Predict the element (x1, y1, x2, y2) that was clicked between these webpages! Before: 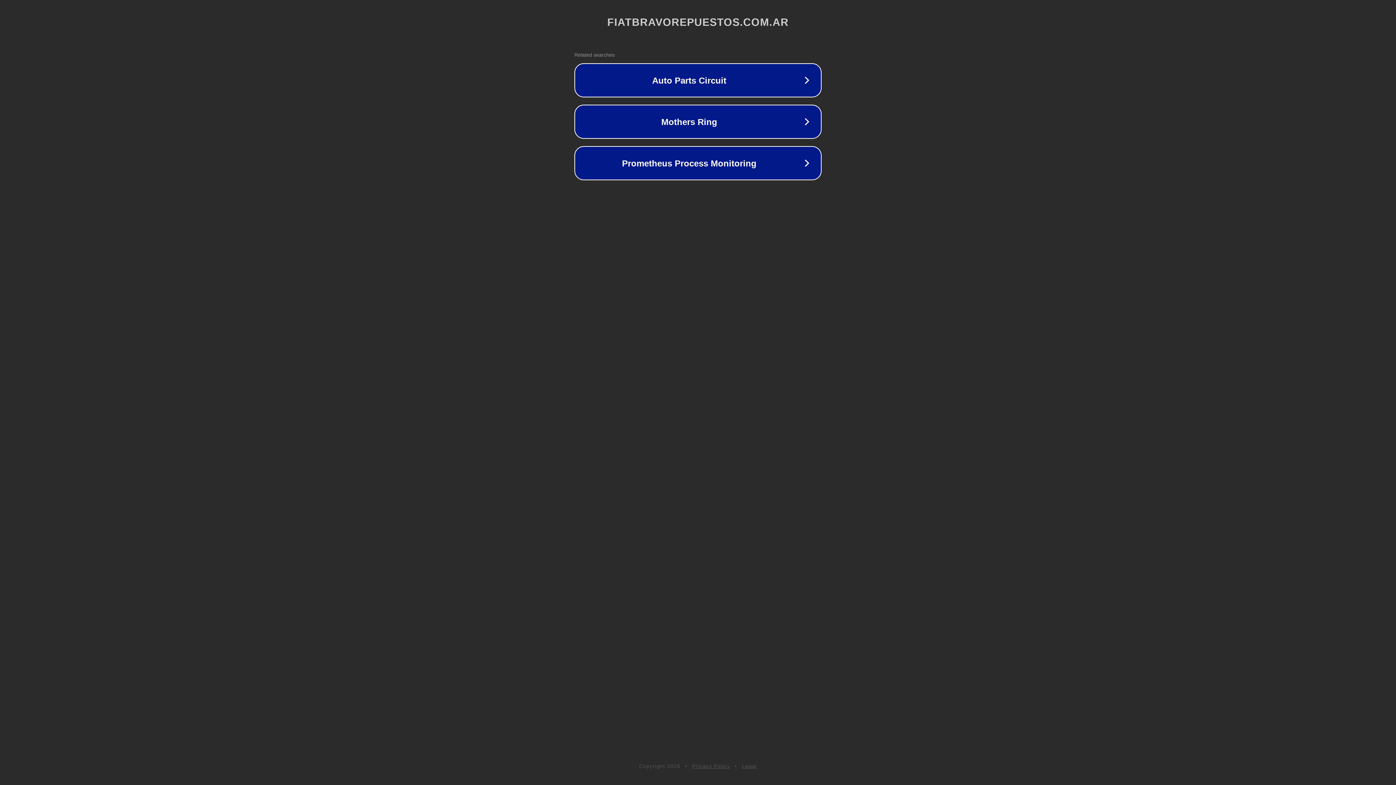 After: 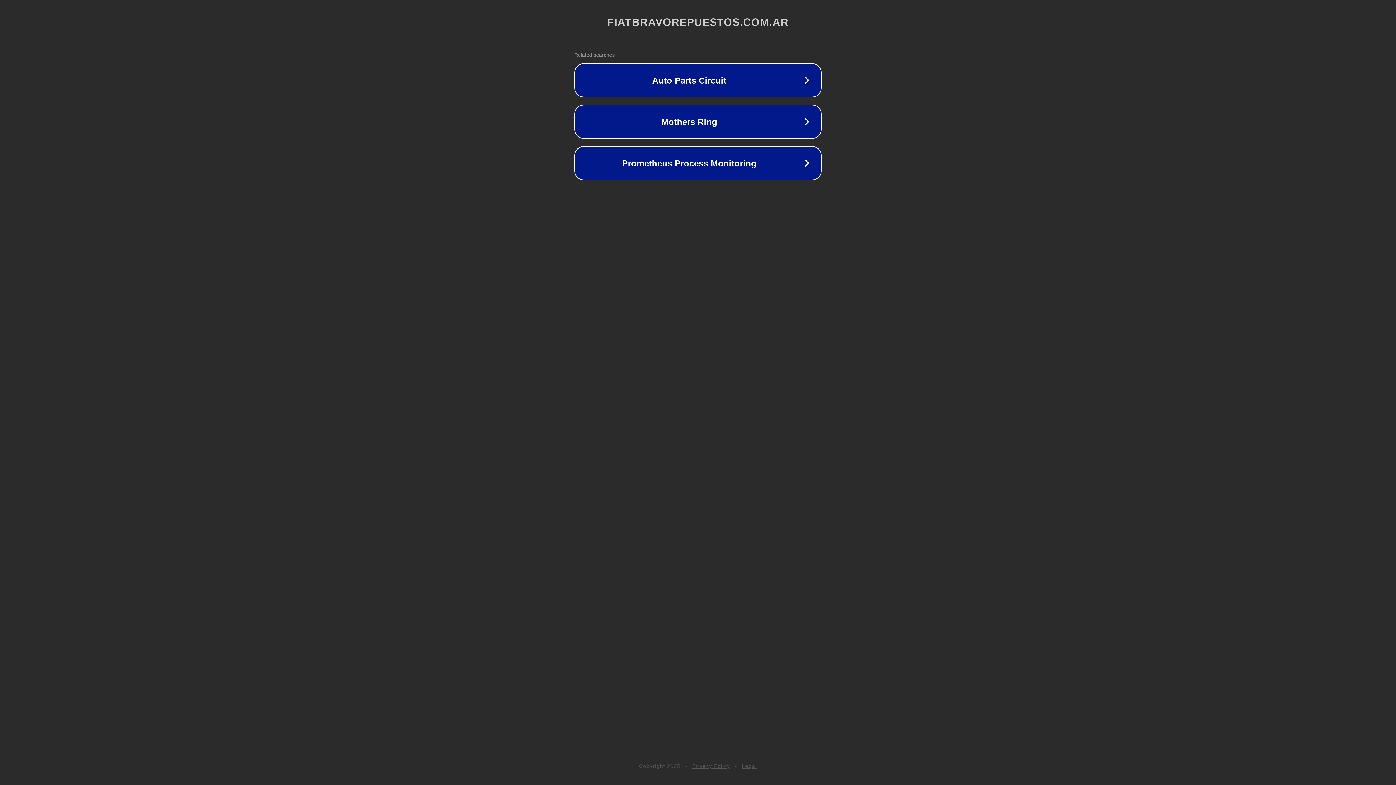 Action: bbox: (692, 763, 730, 769) label: Privacy Policy